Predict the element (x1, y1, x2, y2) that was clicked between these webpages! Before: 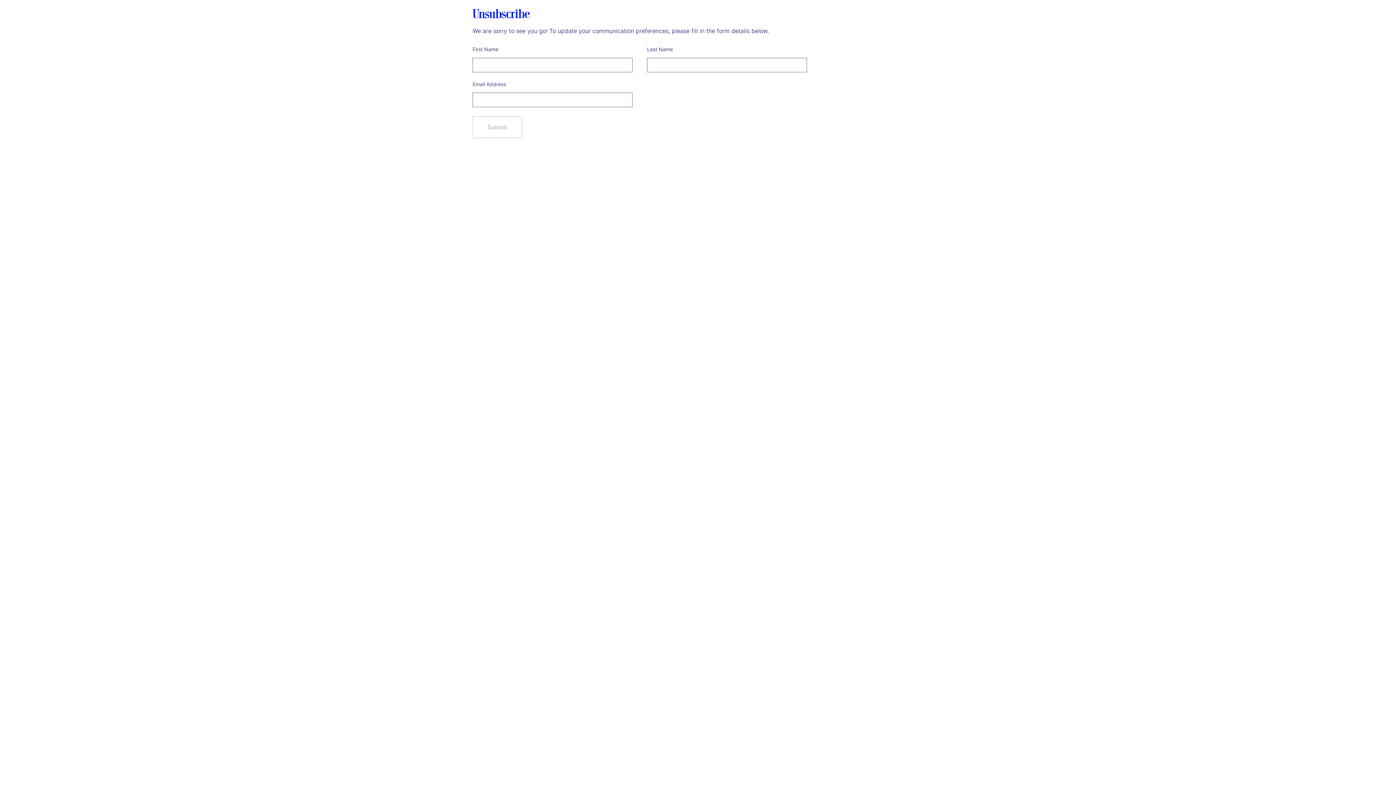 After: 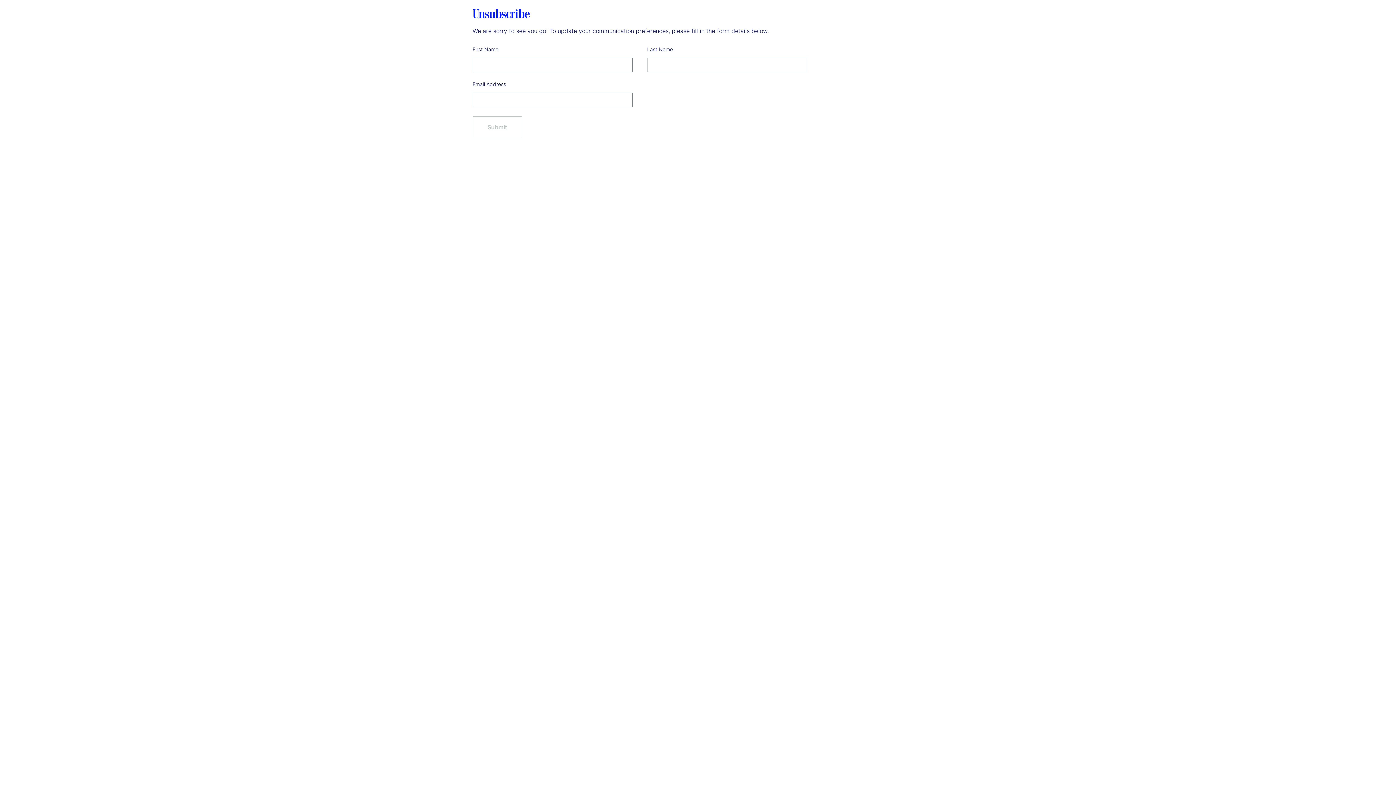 Action: bbox: (472, 116, 522, 138) label: Submit